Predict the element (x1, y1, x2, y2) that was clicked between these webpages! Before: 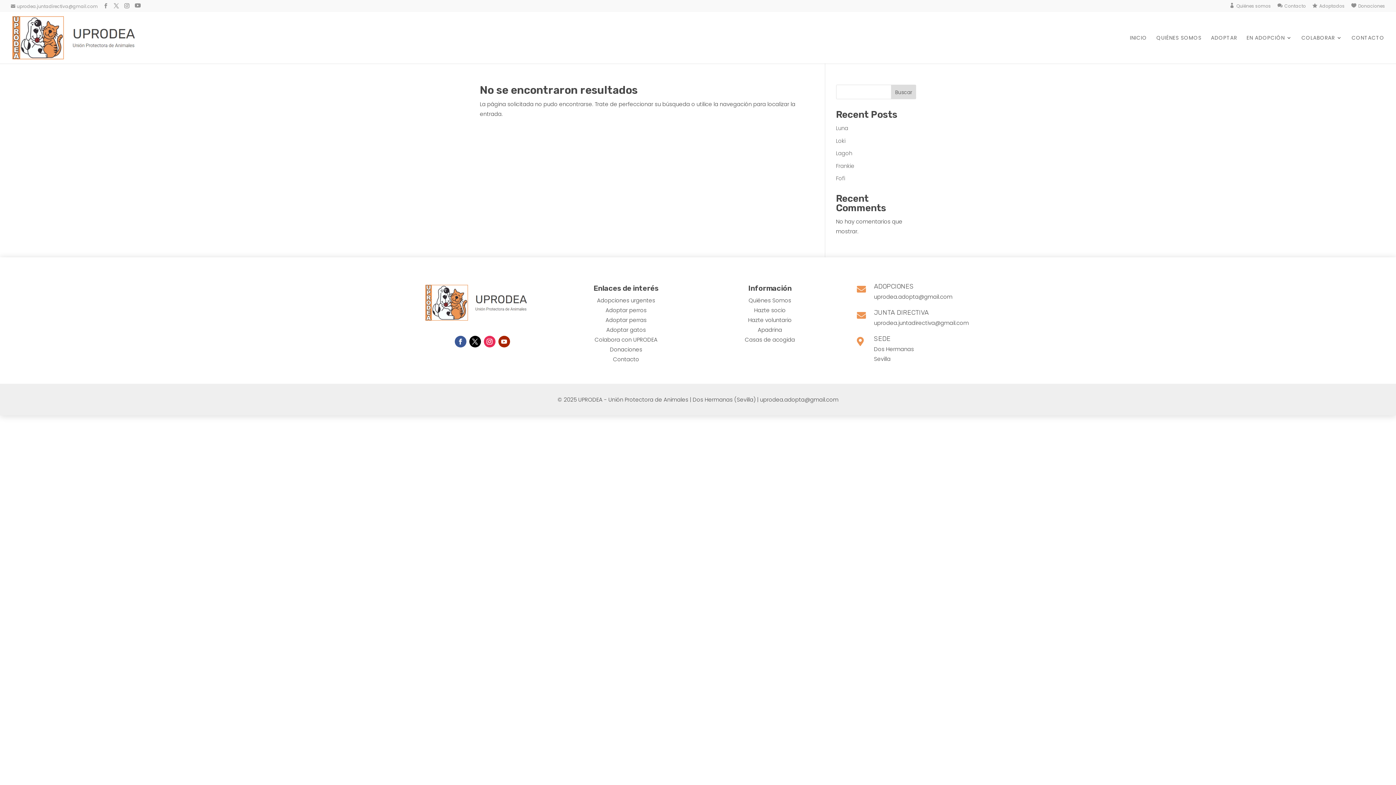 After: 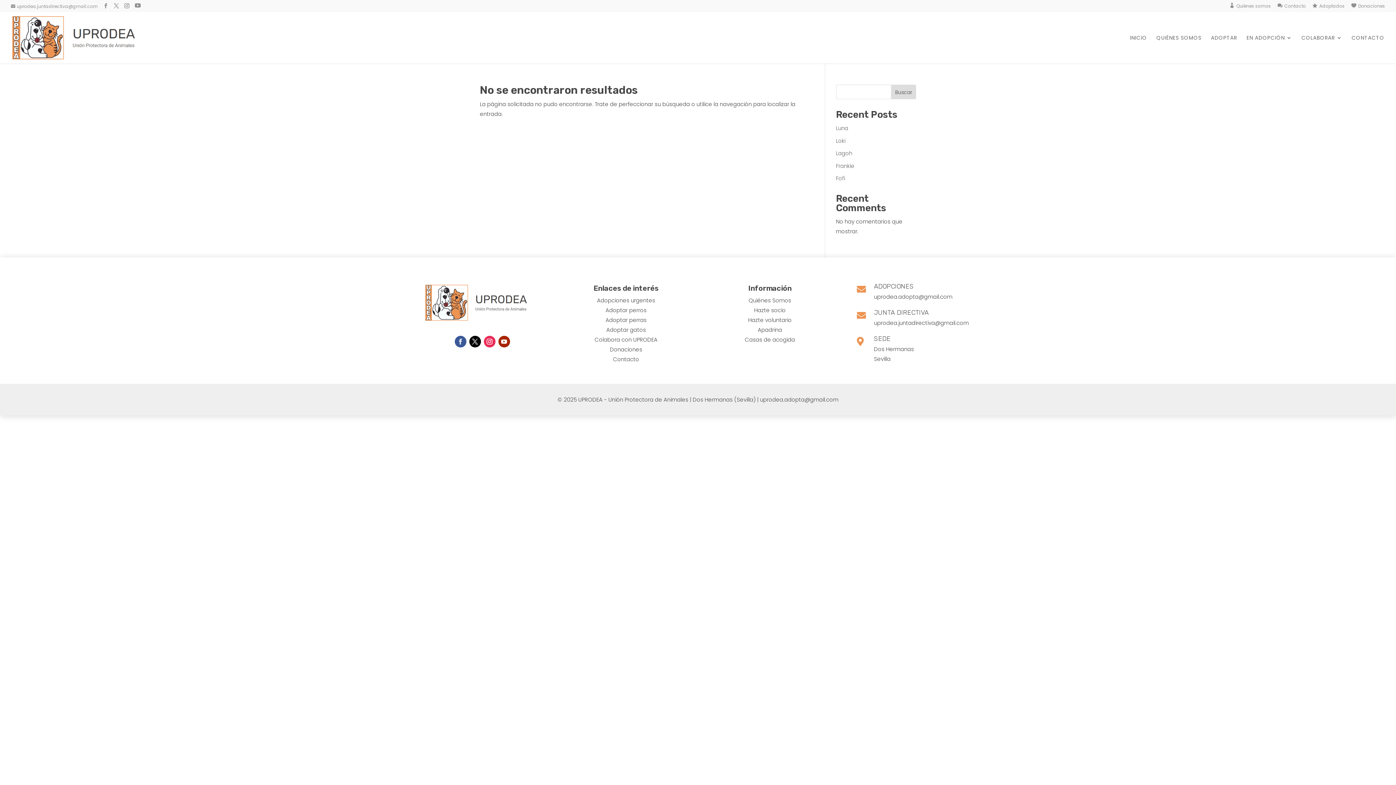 Action: bbox: (454, 336, 466, 347)